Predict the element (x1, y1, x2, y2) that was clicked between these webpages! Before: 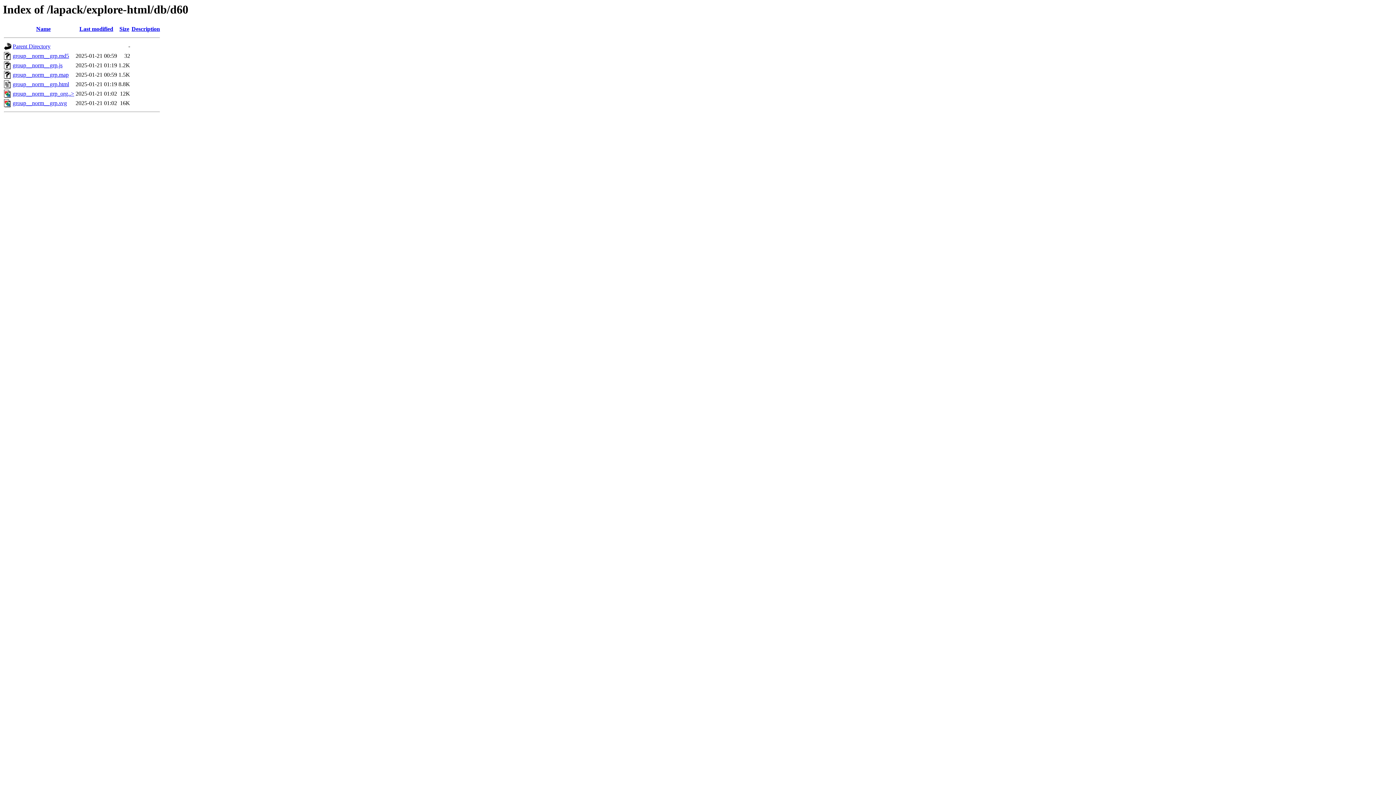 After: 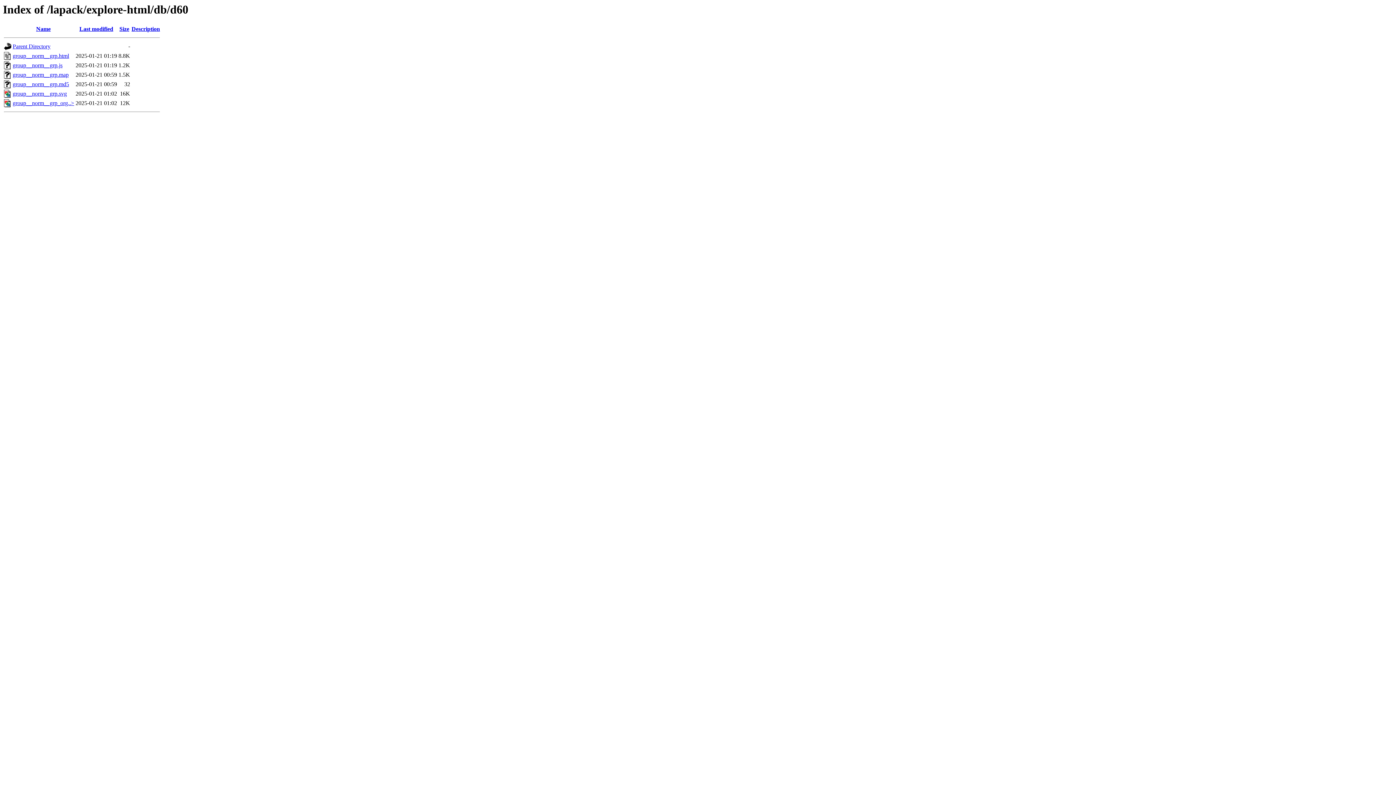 Action: label: Name bbox: (36, 25, 50, 32)